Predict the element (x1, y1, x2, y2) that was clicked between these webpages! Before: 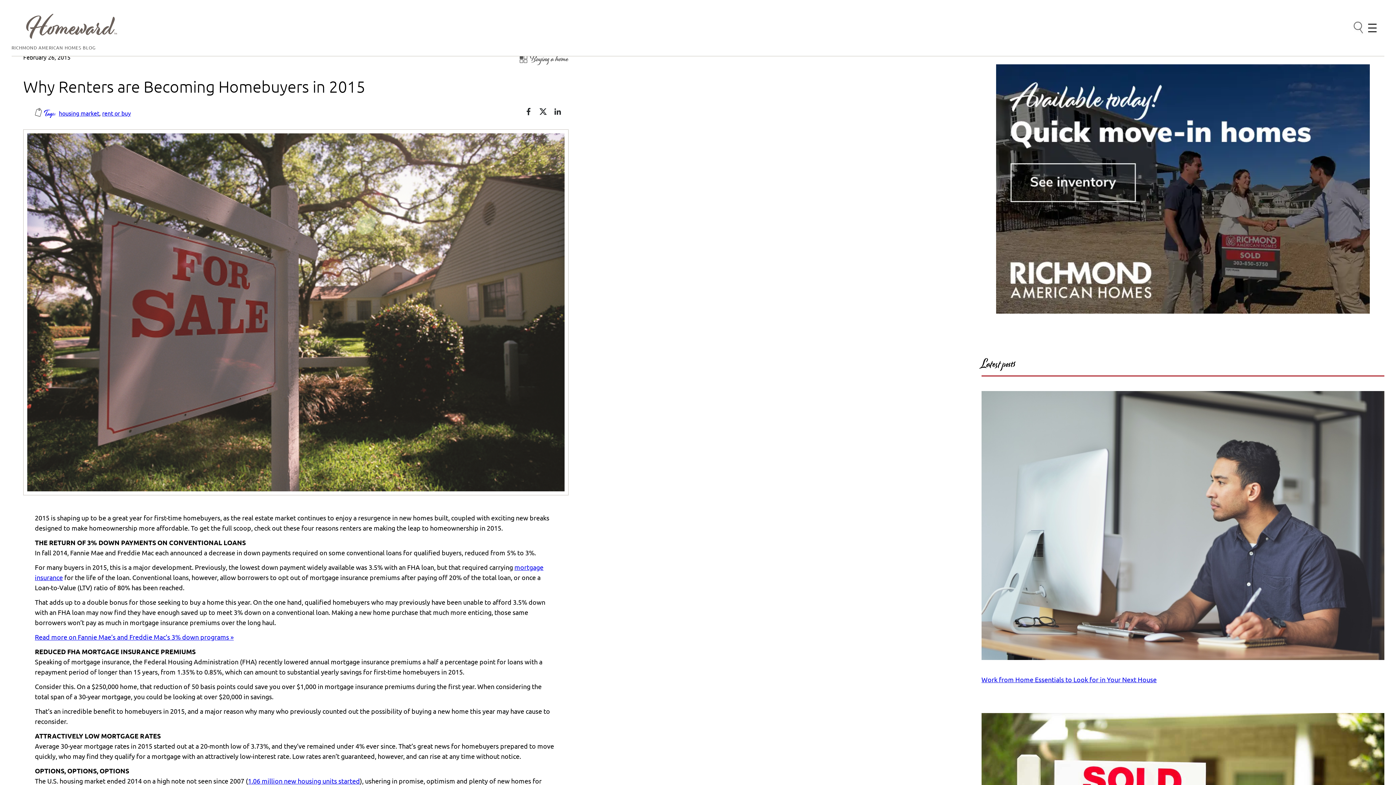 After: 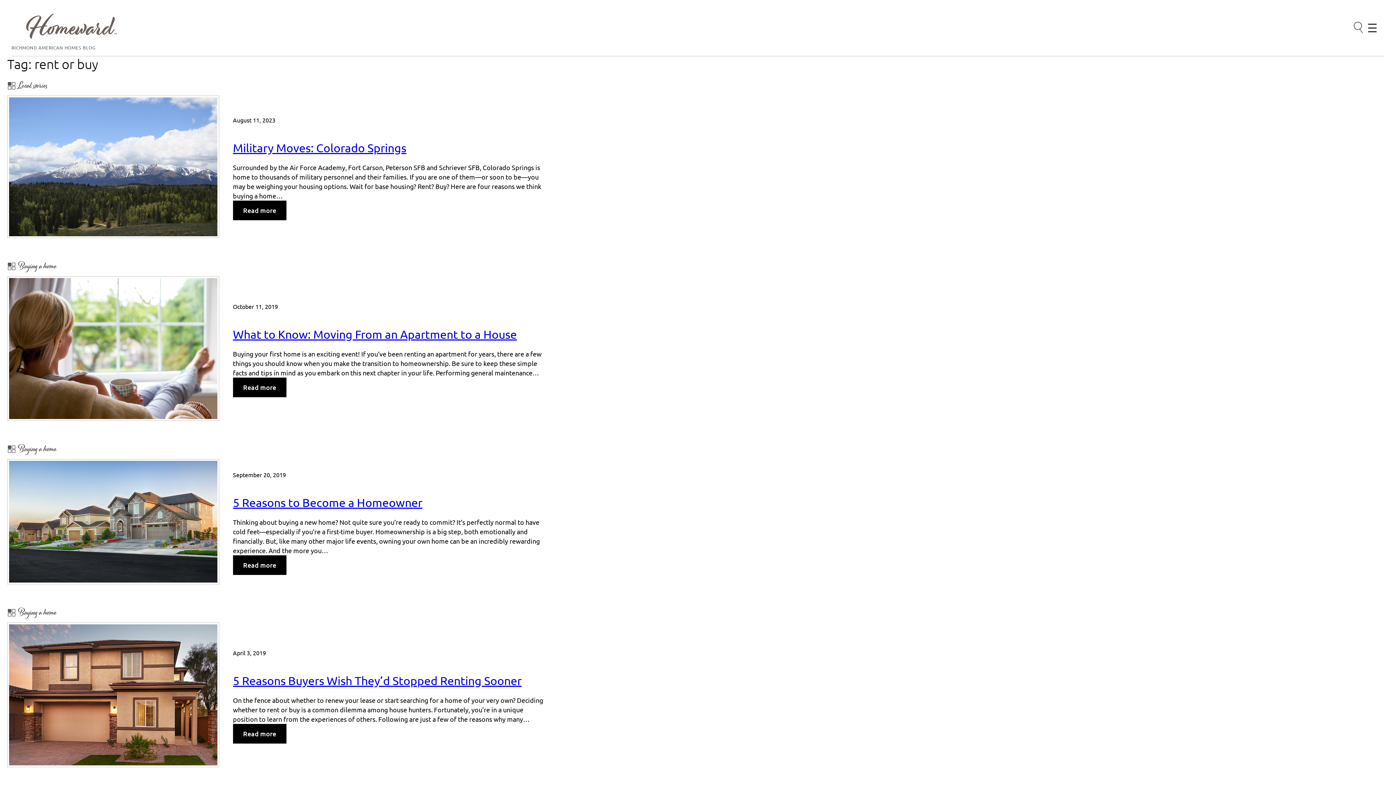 Action: label: rent or buy bbox: (102, 109, 130, 116)